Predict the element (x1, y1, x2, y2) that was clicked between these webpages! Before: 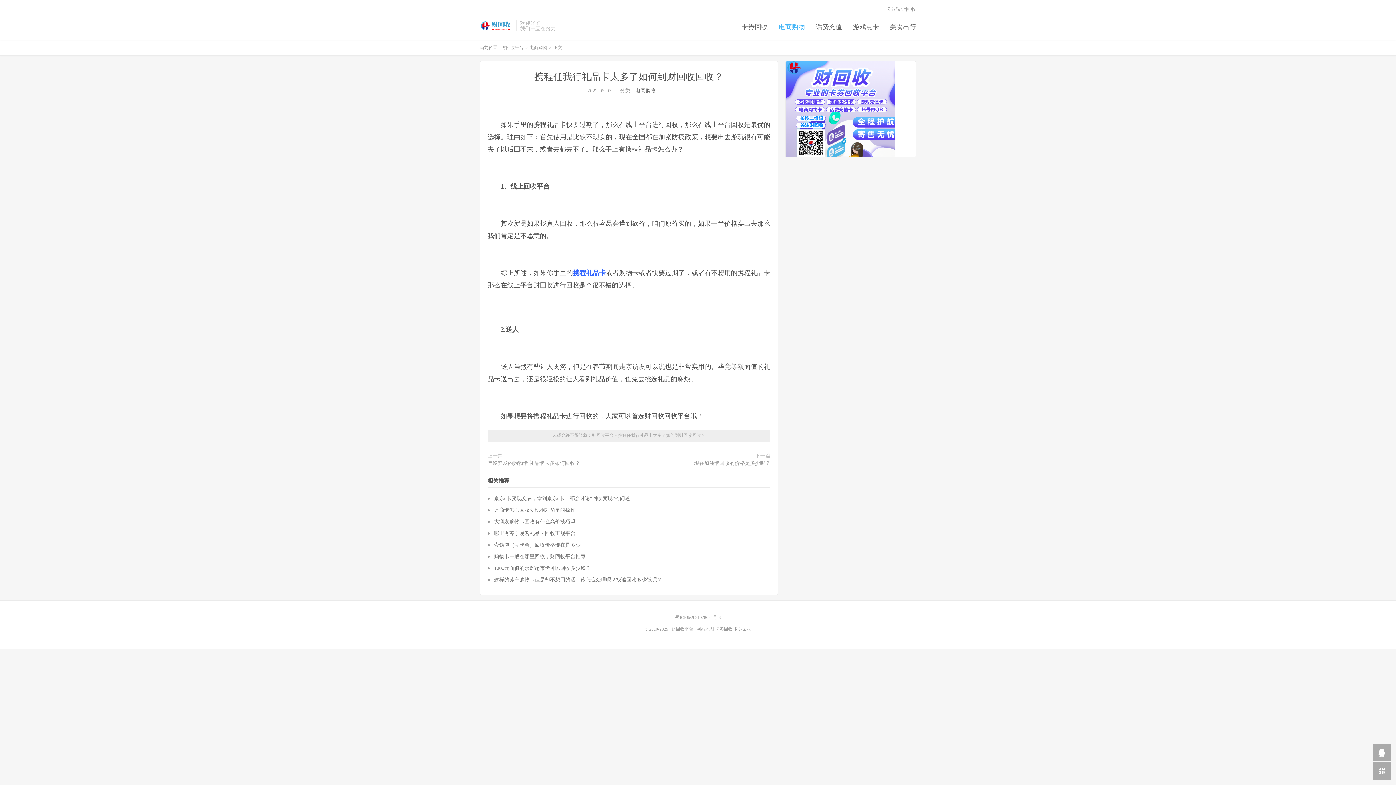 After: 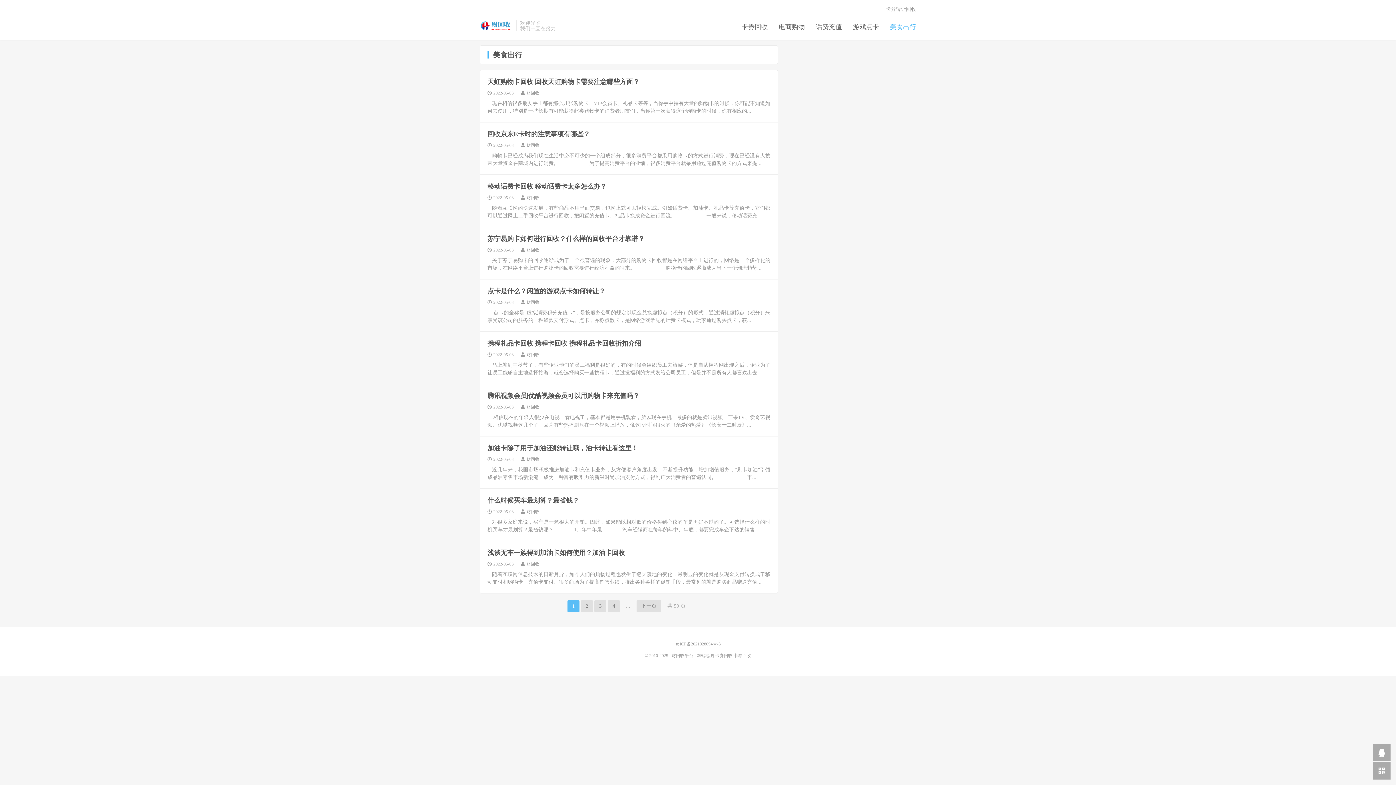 Action: label: 美食出行 bbox: (890, 20, 916, 34)